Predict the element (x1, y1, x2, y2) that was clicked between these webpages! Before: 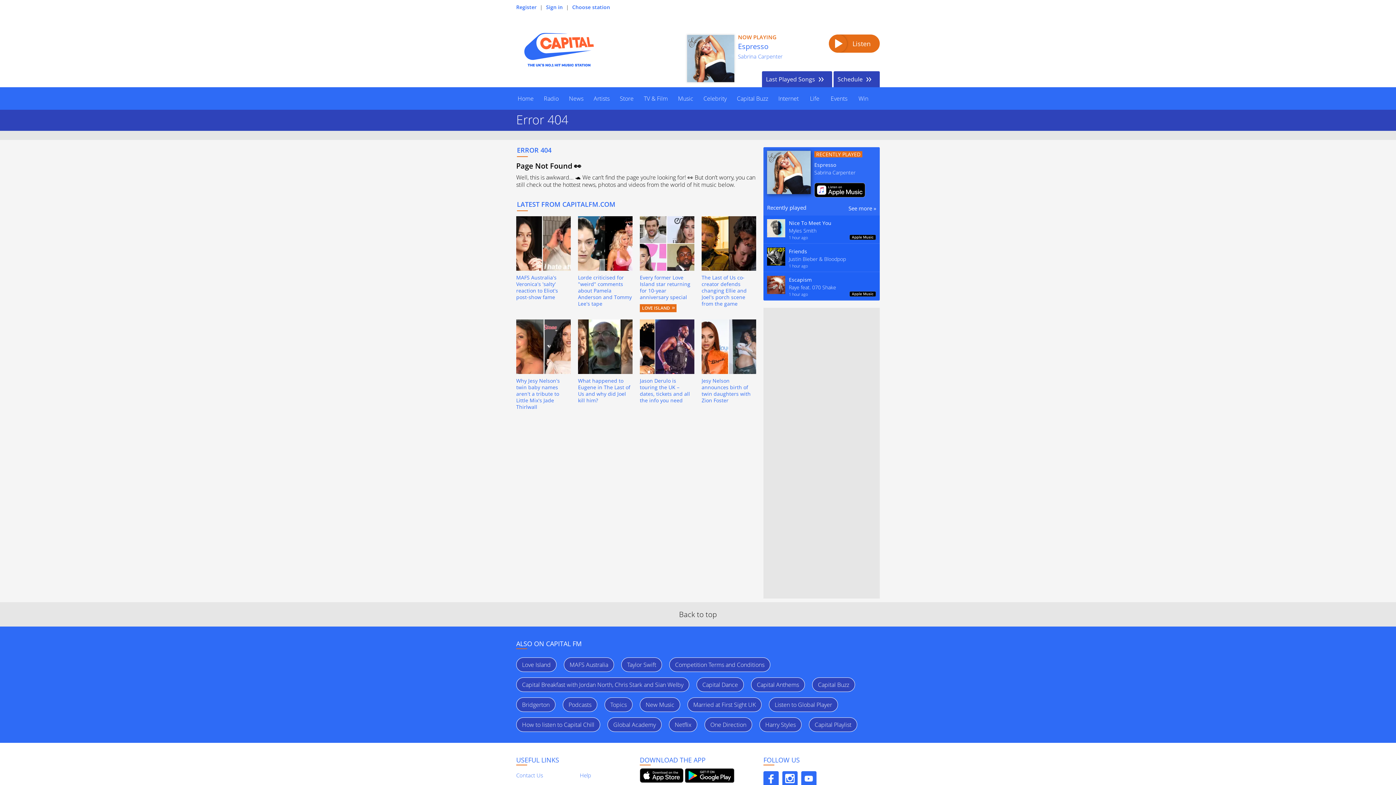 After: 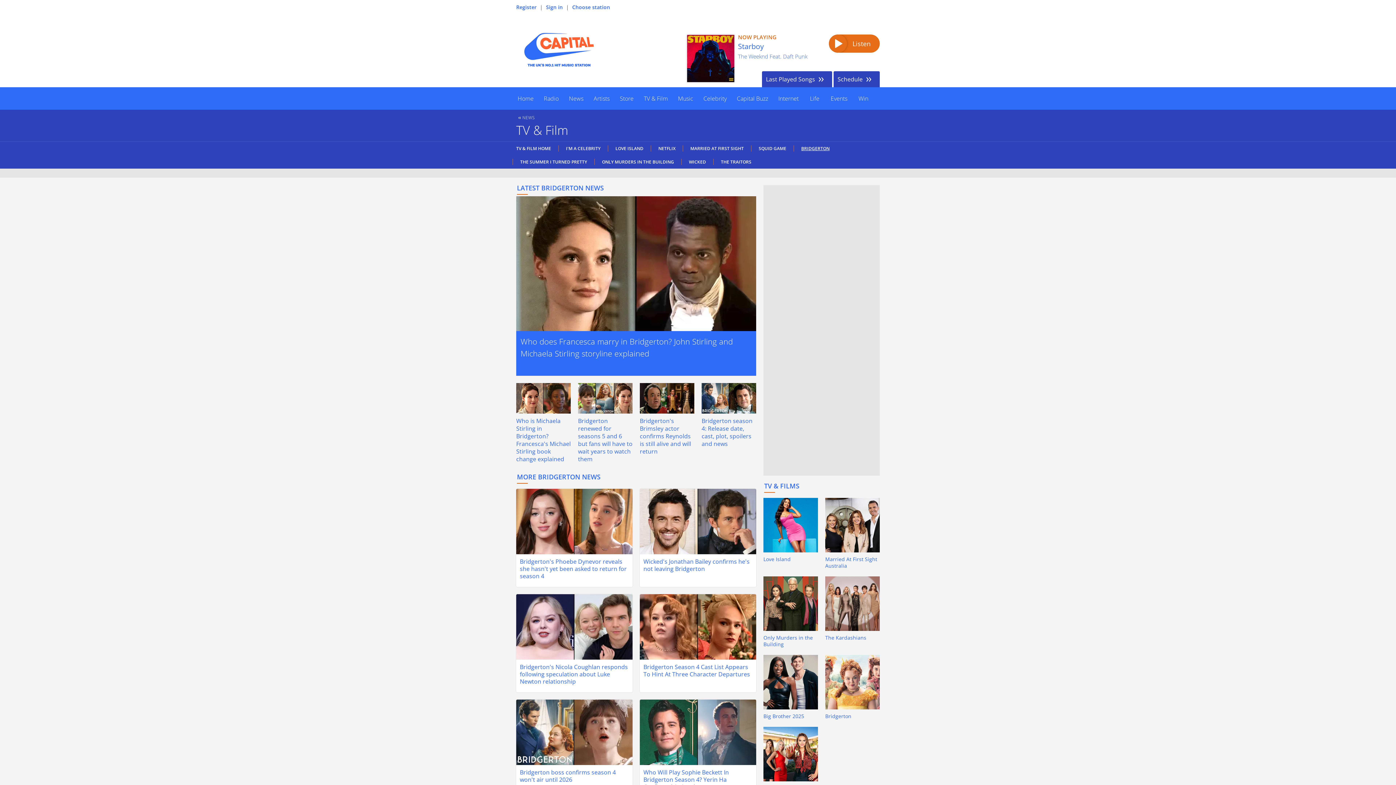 Action: label: Bridgerton bbox: (516, 697, 555, 712)